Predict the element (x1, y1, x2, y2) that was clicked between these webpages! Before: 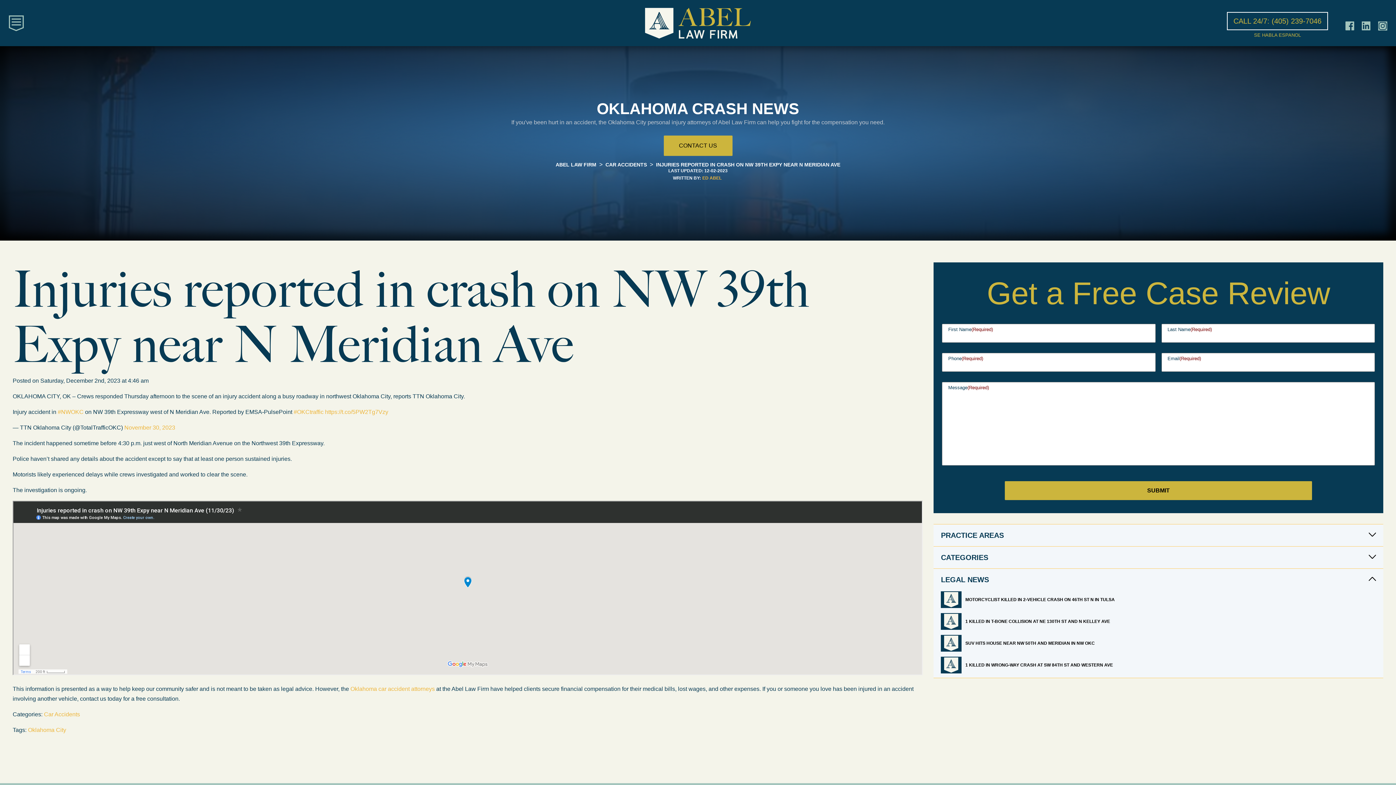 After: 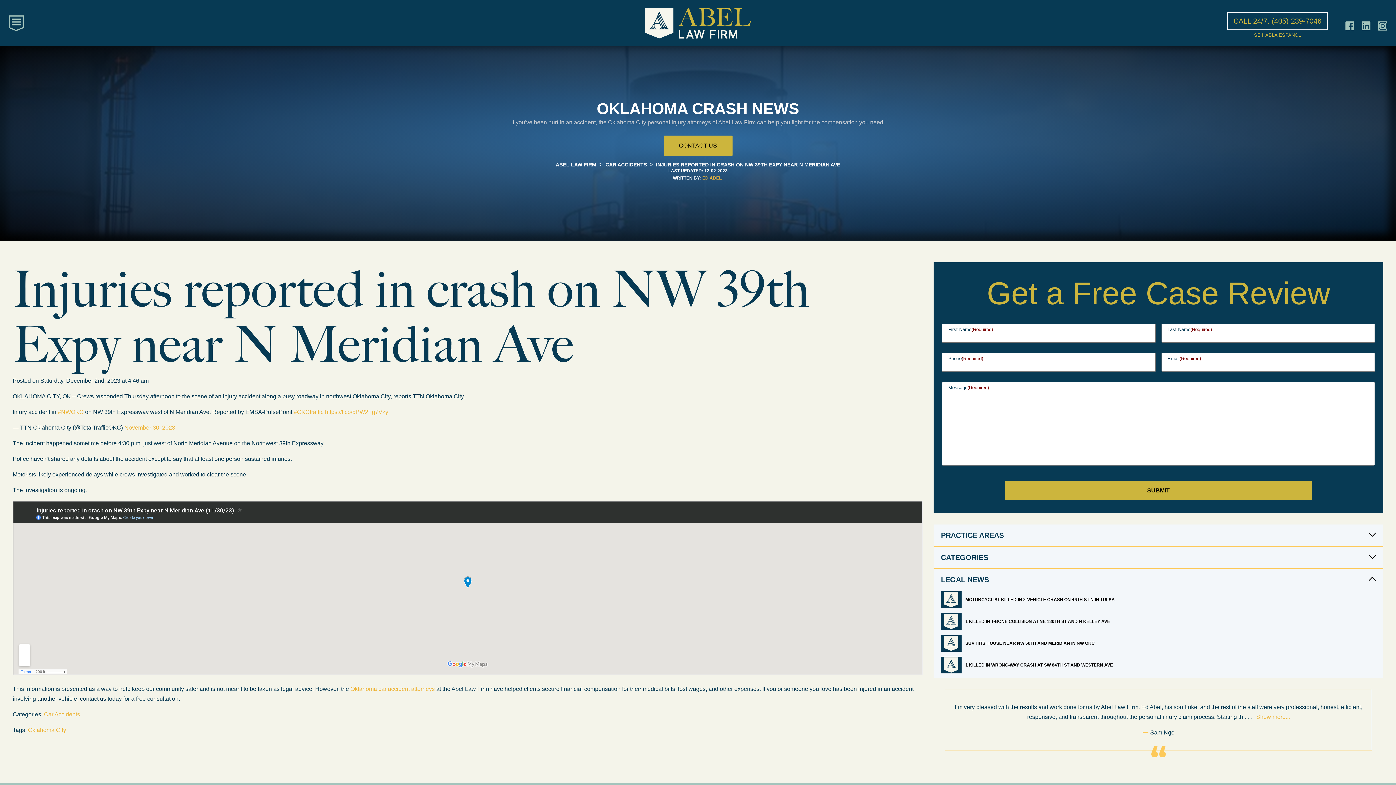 Action: bbox: (1378, 21, 1387, 30)